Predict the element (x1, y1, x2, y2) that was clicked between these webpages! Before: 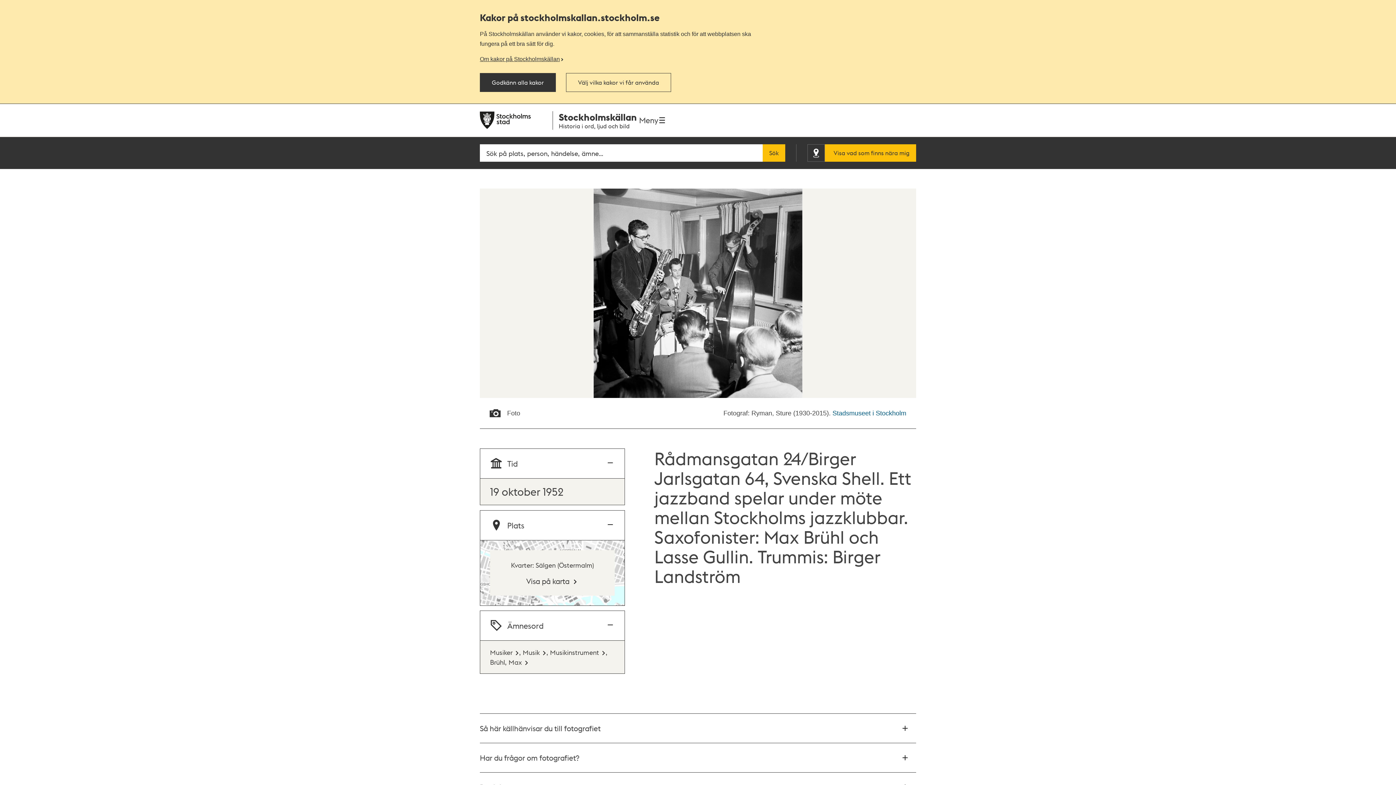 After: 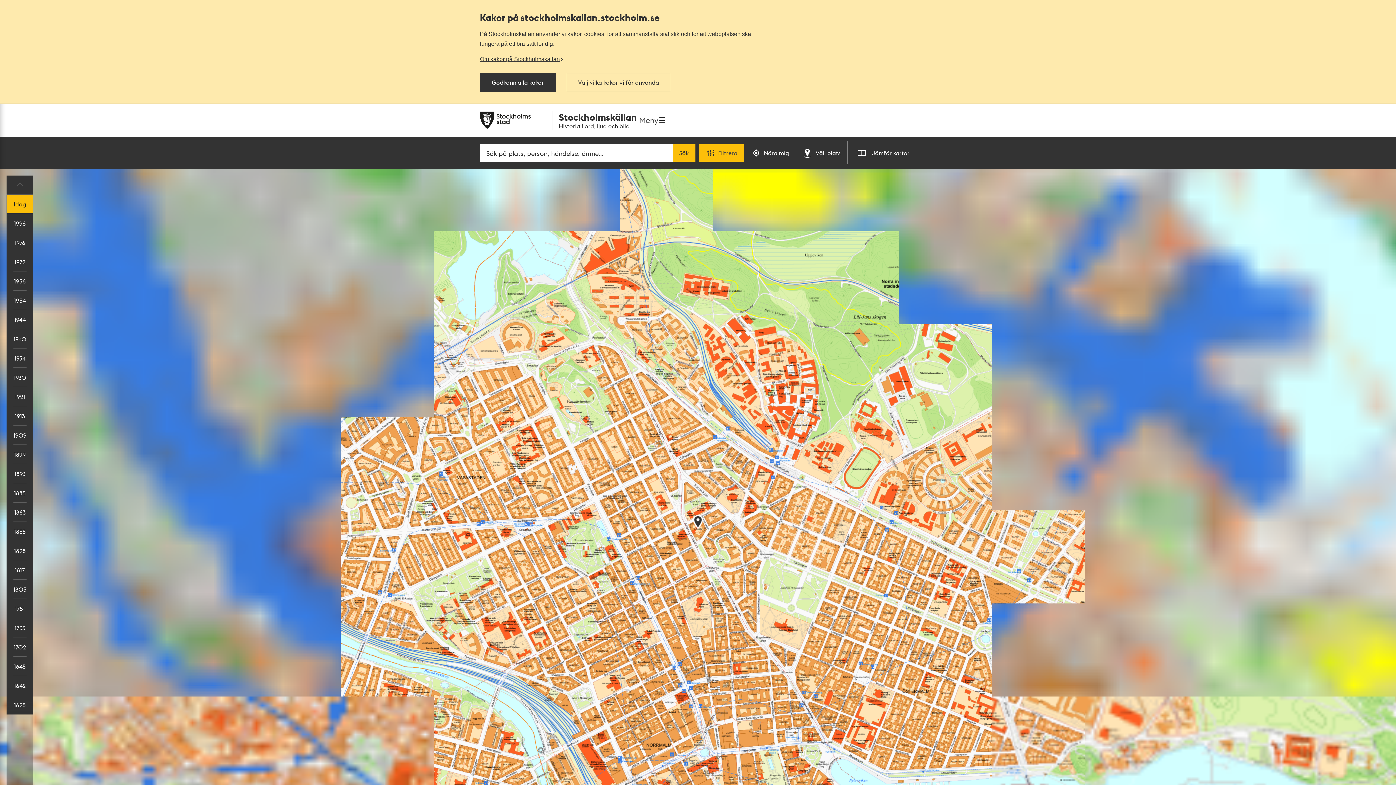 Action: bbox: (480, 540, 624, 605) label: Kvarter: Sälgen (Östermalm)
Visa på karta